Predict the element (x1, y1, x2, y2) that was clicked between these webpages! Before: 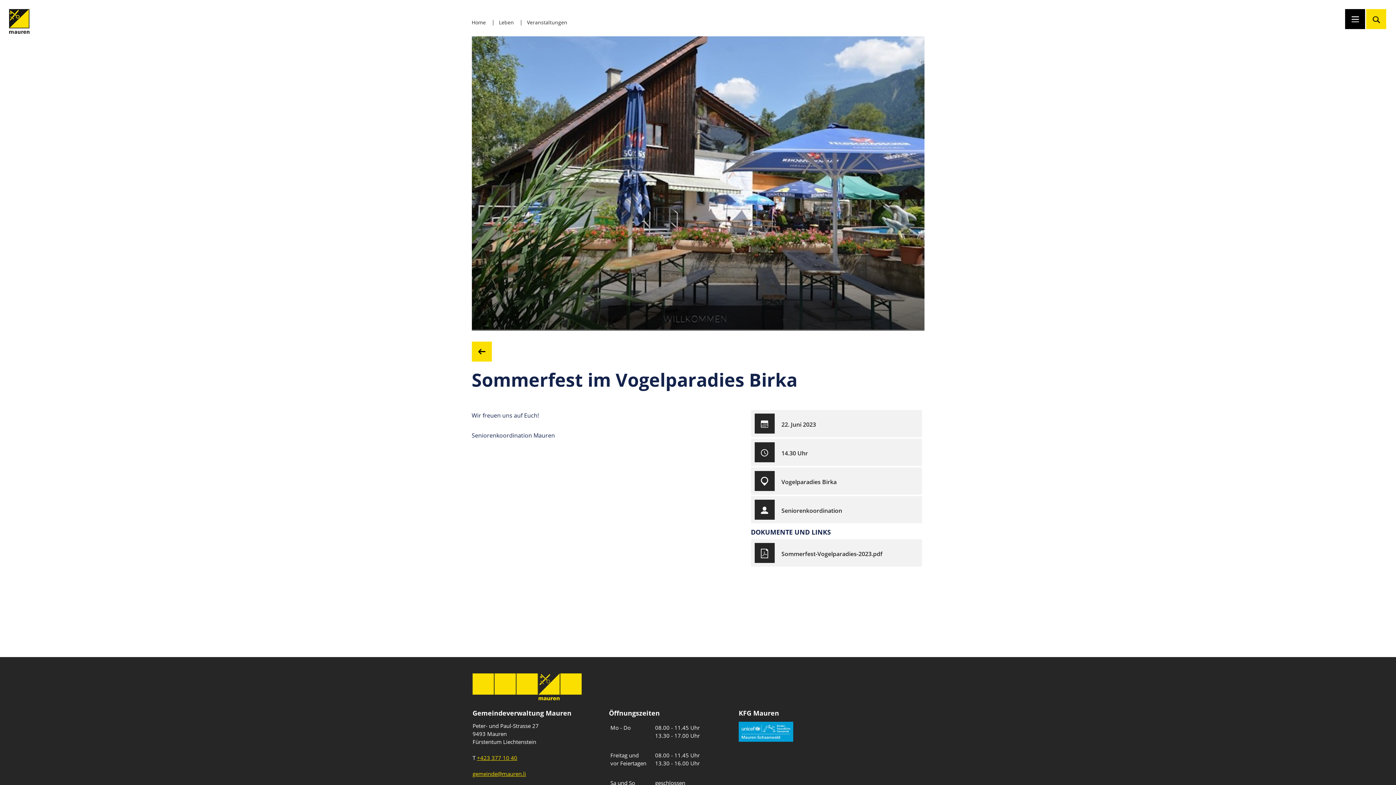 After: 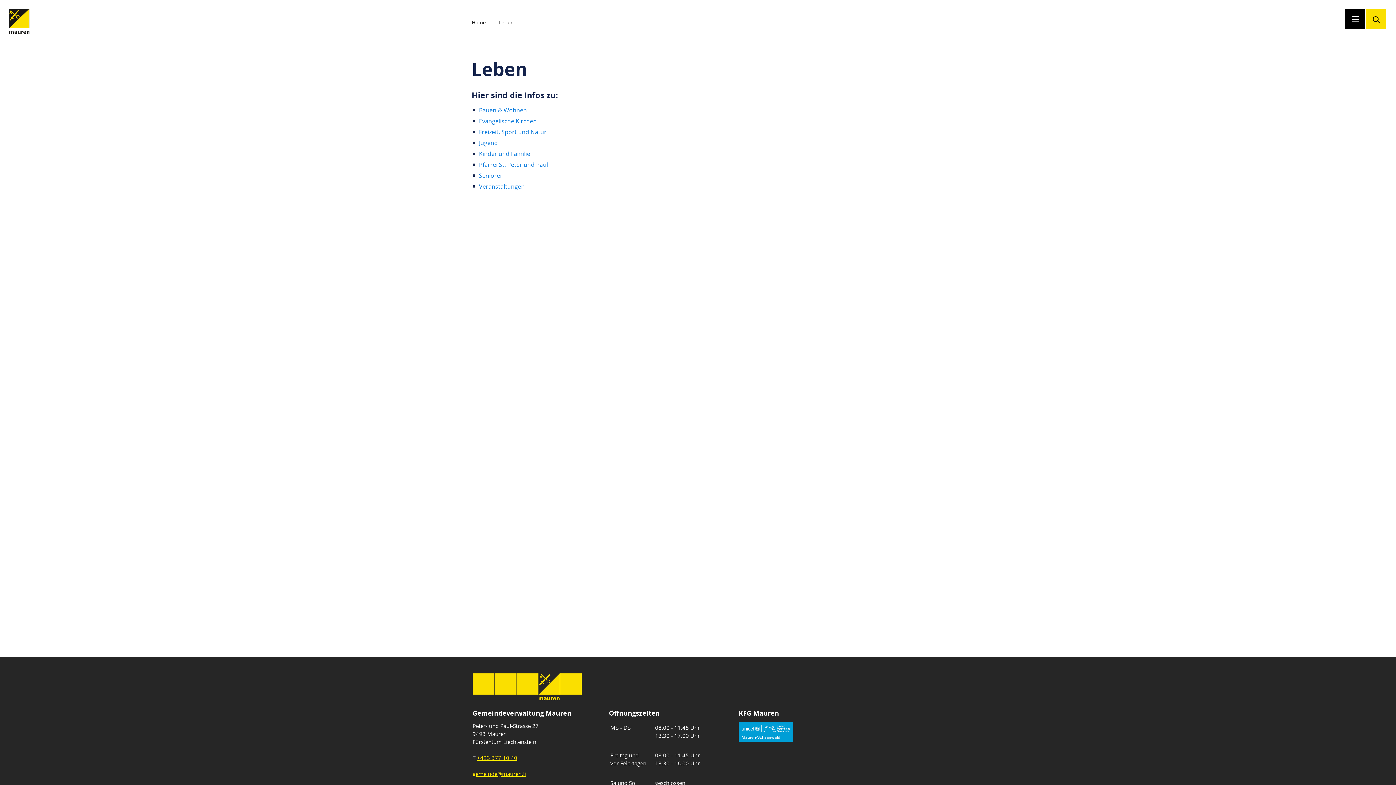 Action: bbox: (499, 18, 514, 25) label: Leben